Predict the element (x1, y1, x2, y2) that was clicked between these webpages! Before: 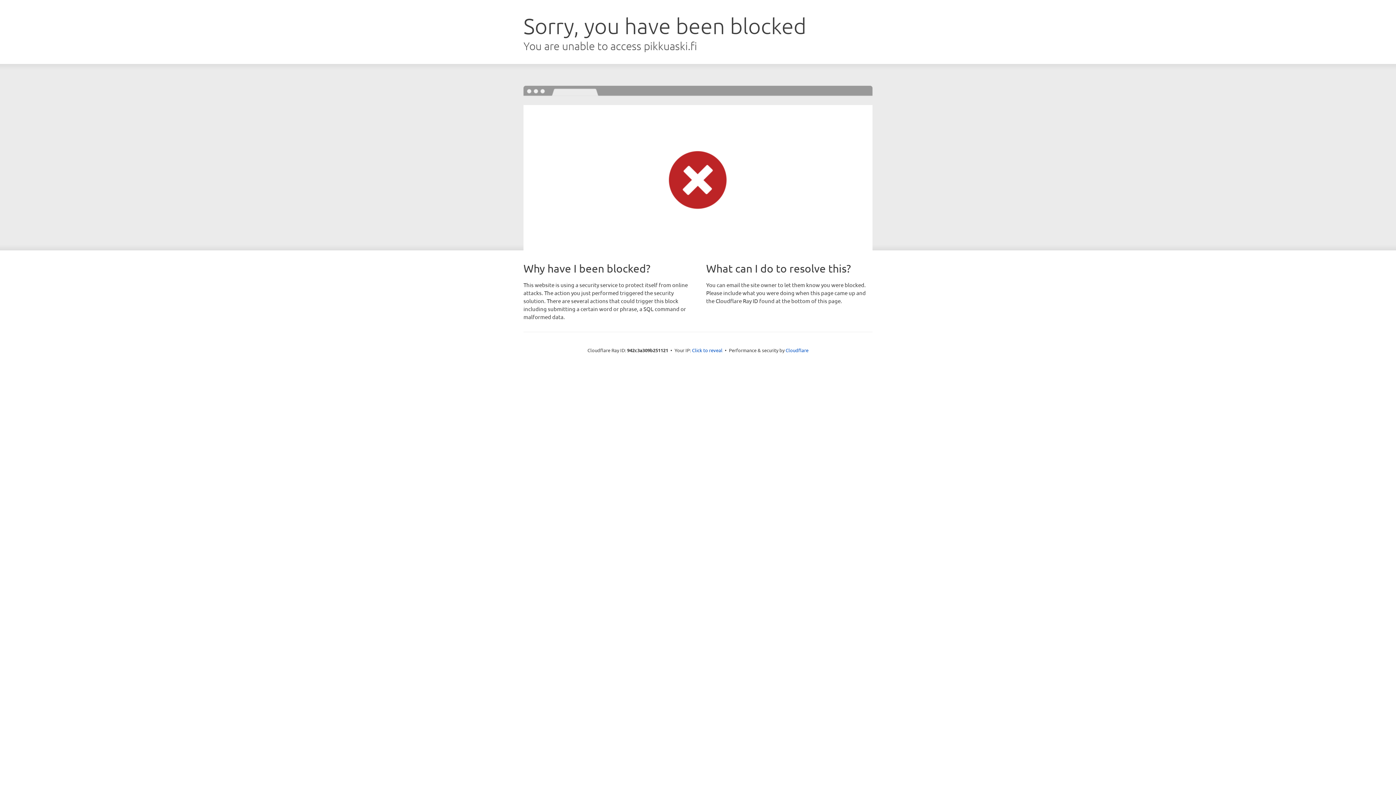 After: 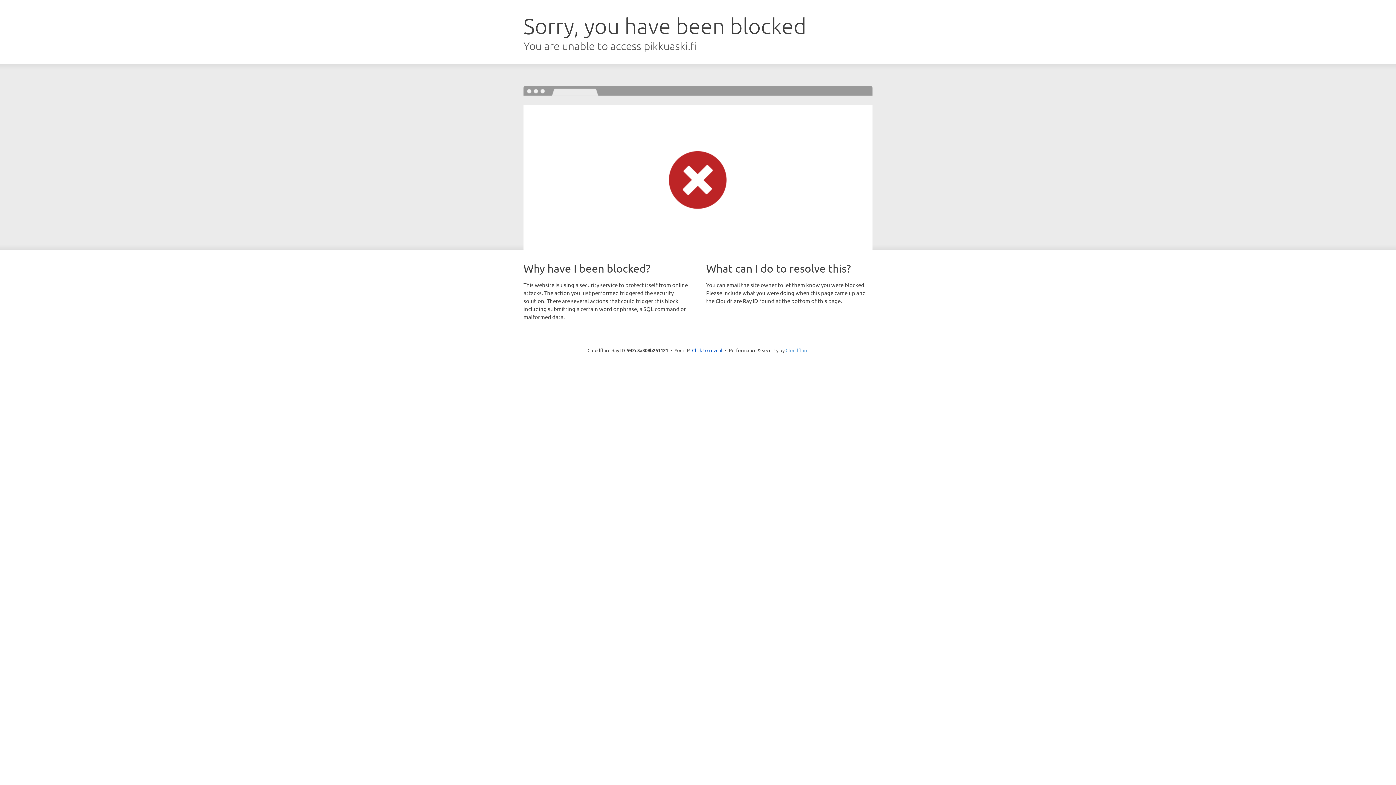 Action: bbox: (785, 347, 808, 353) label: Cloudflare